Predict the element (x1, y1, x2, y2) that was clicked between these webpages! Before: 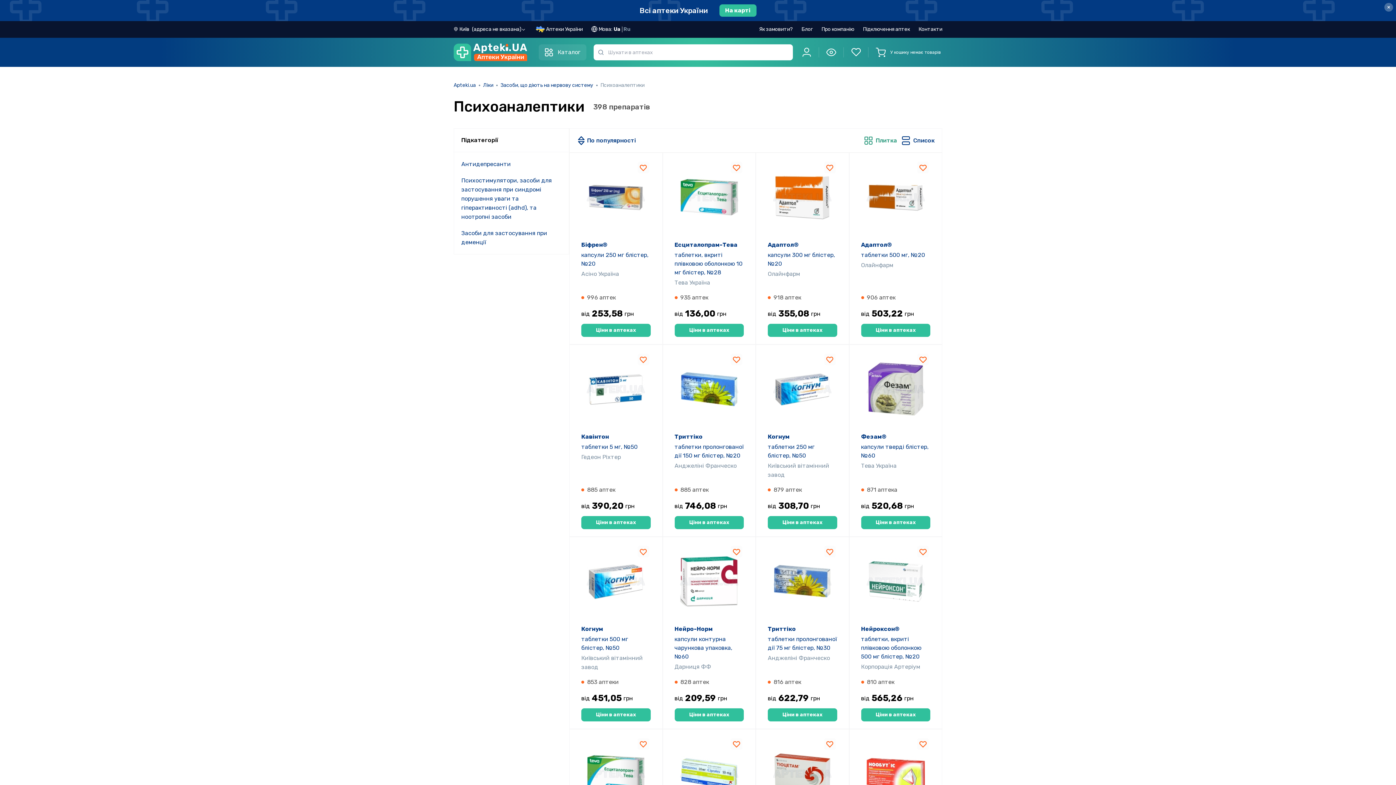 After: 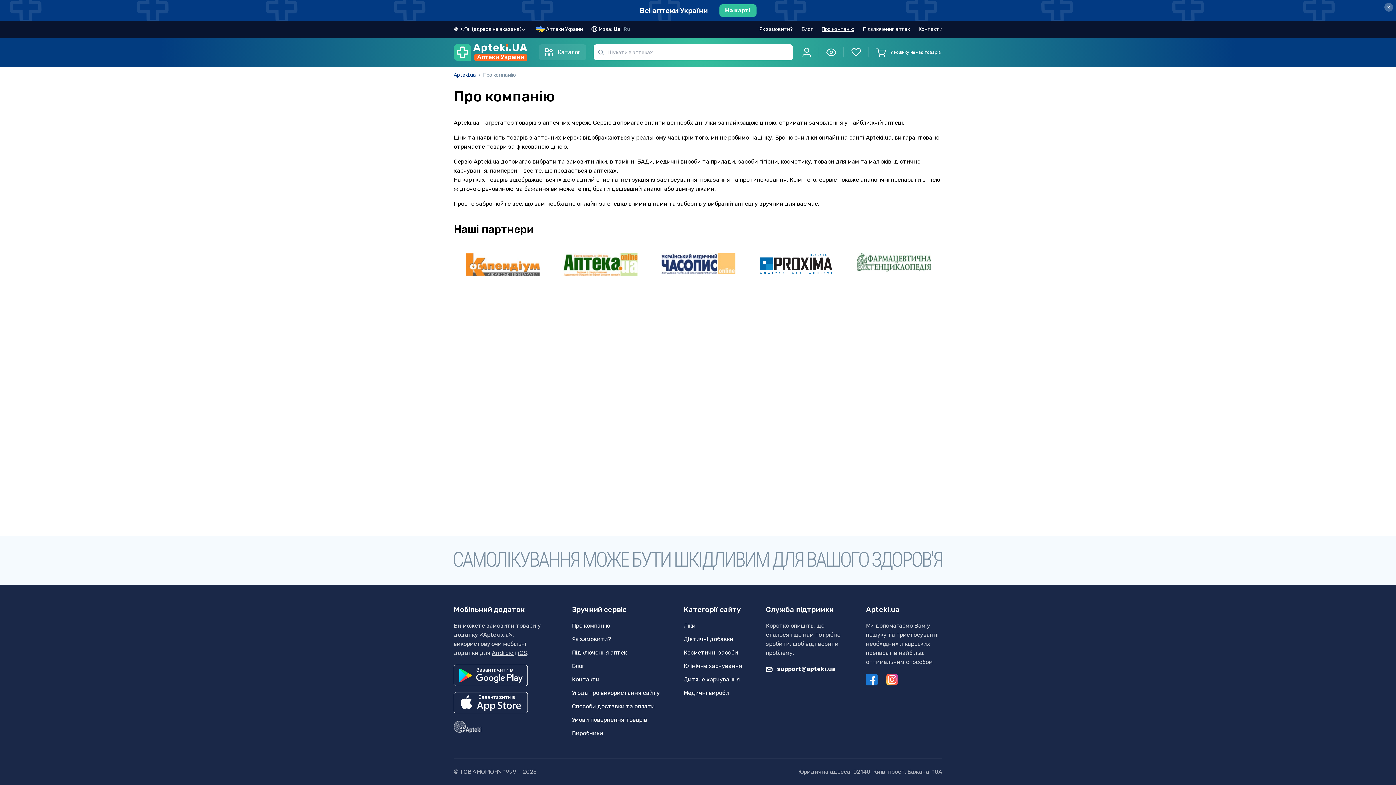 Action: label: Про компанію bbox: (821, 25, 863, 33)